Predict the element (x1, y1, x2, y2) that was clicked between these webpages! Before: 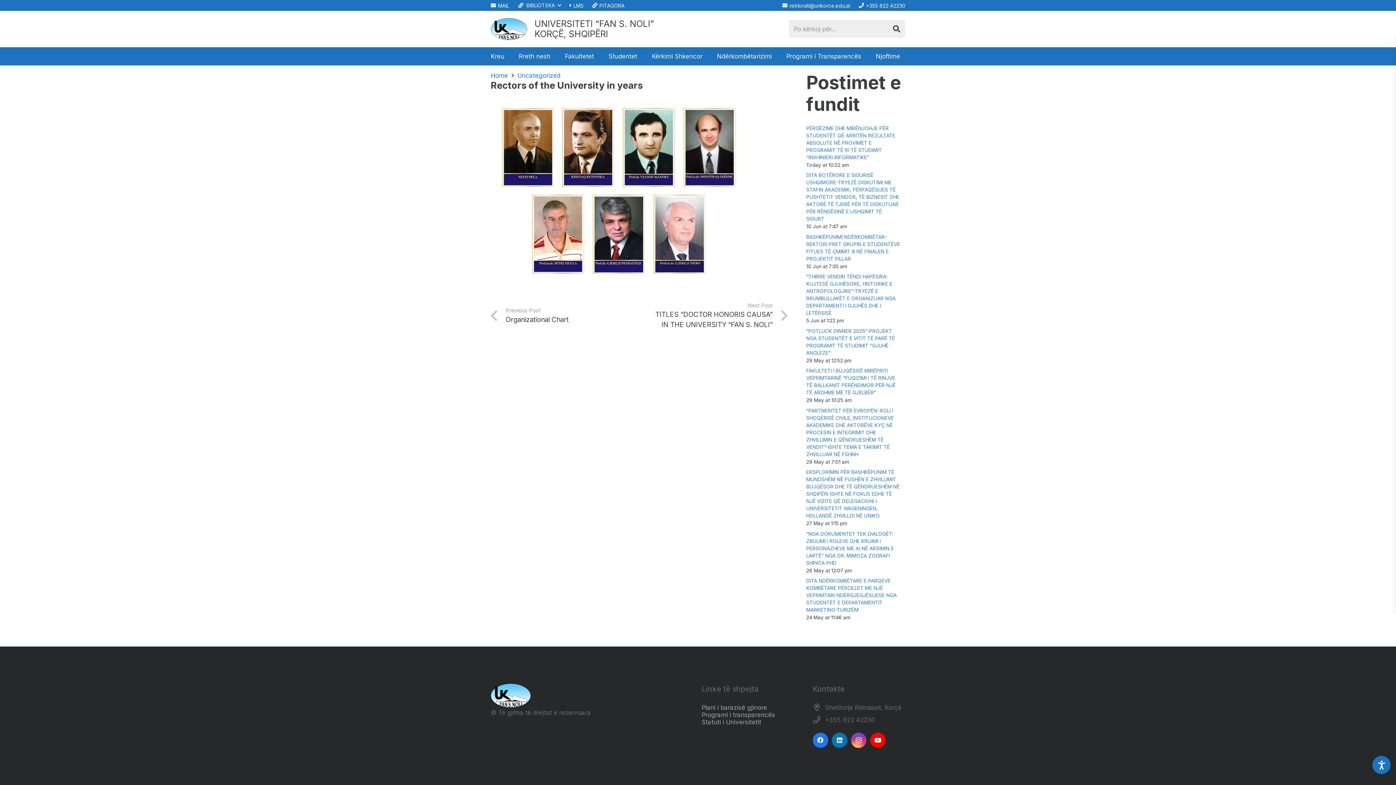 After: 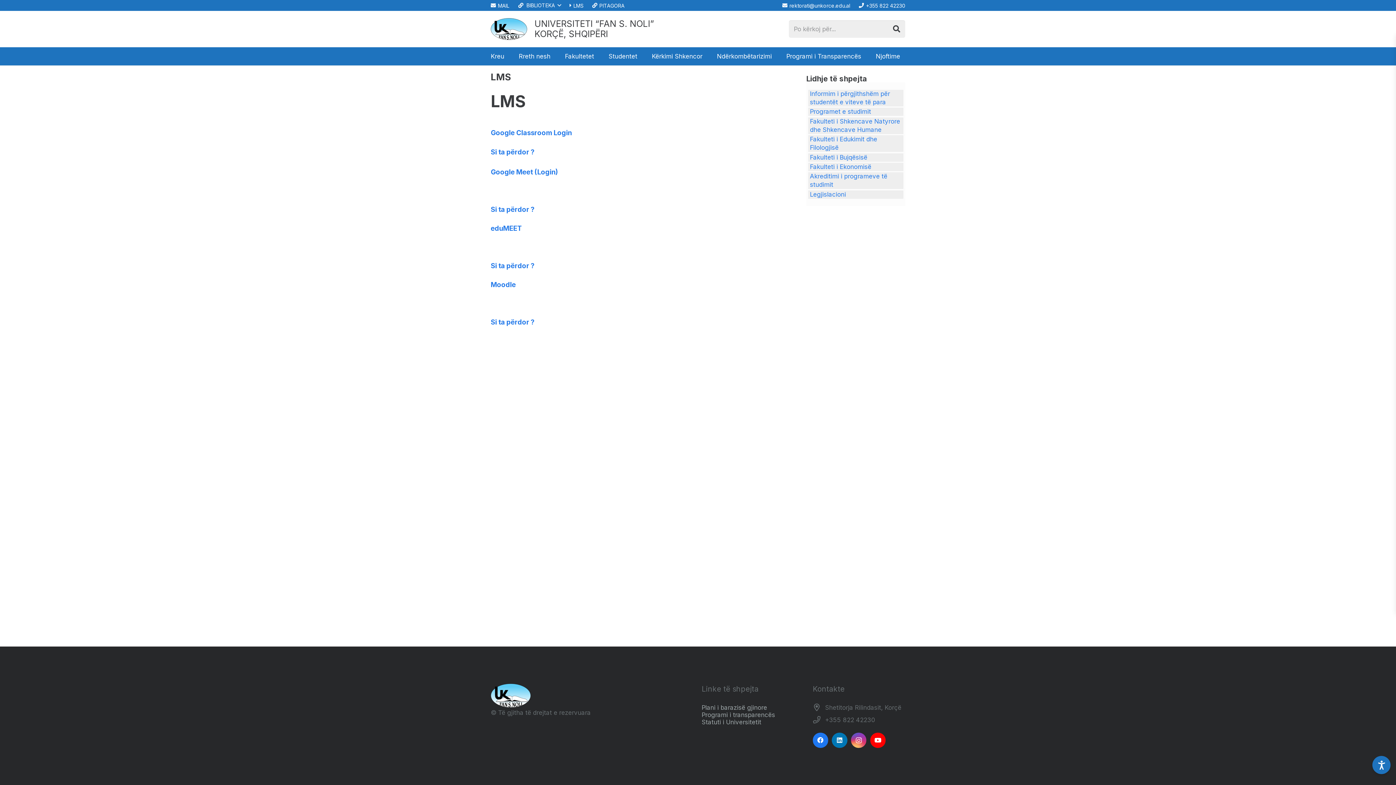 Action: bbox: (569, 2, 583, 8) label: LMS